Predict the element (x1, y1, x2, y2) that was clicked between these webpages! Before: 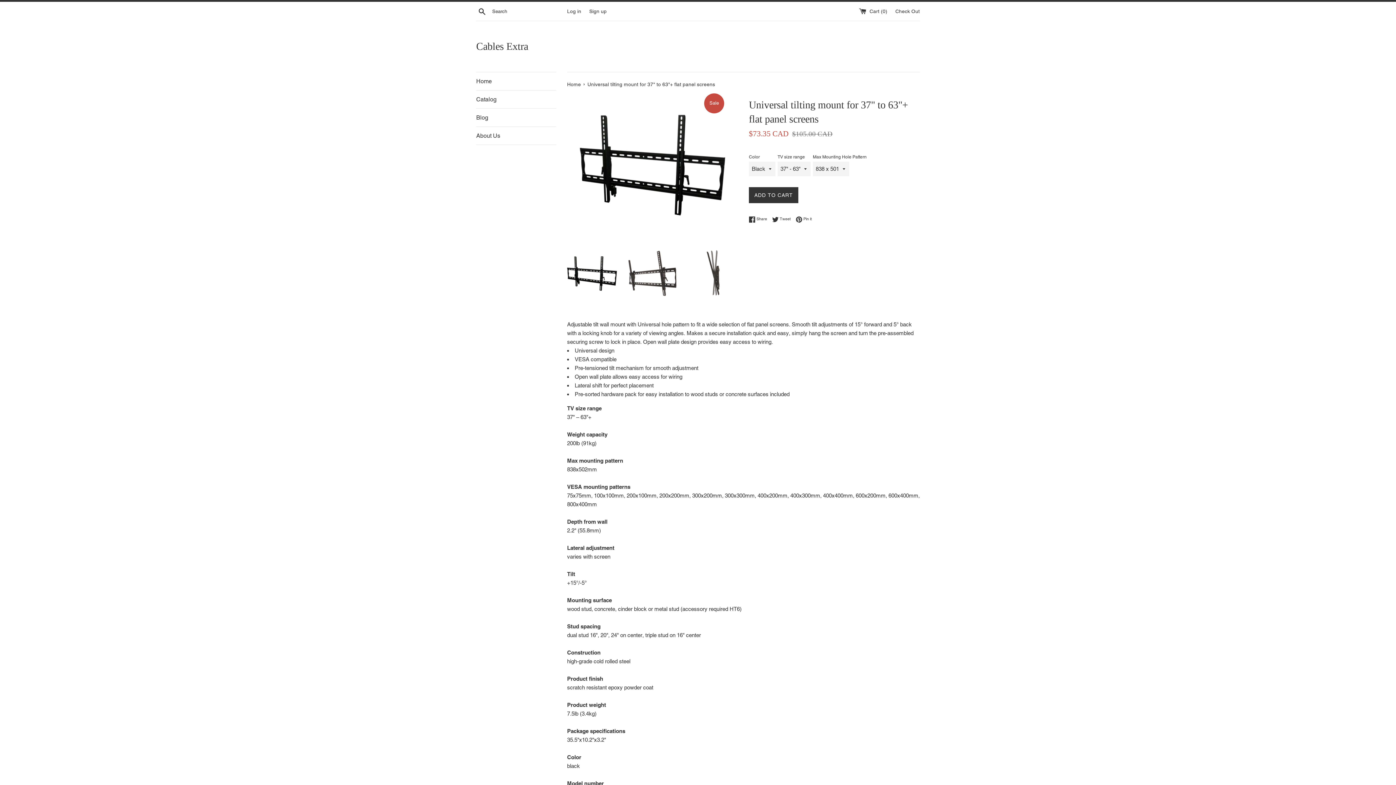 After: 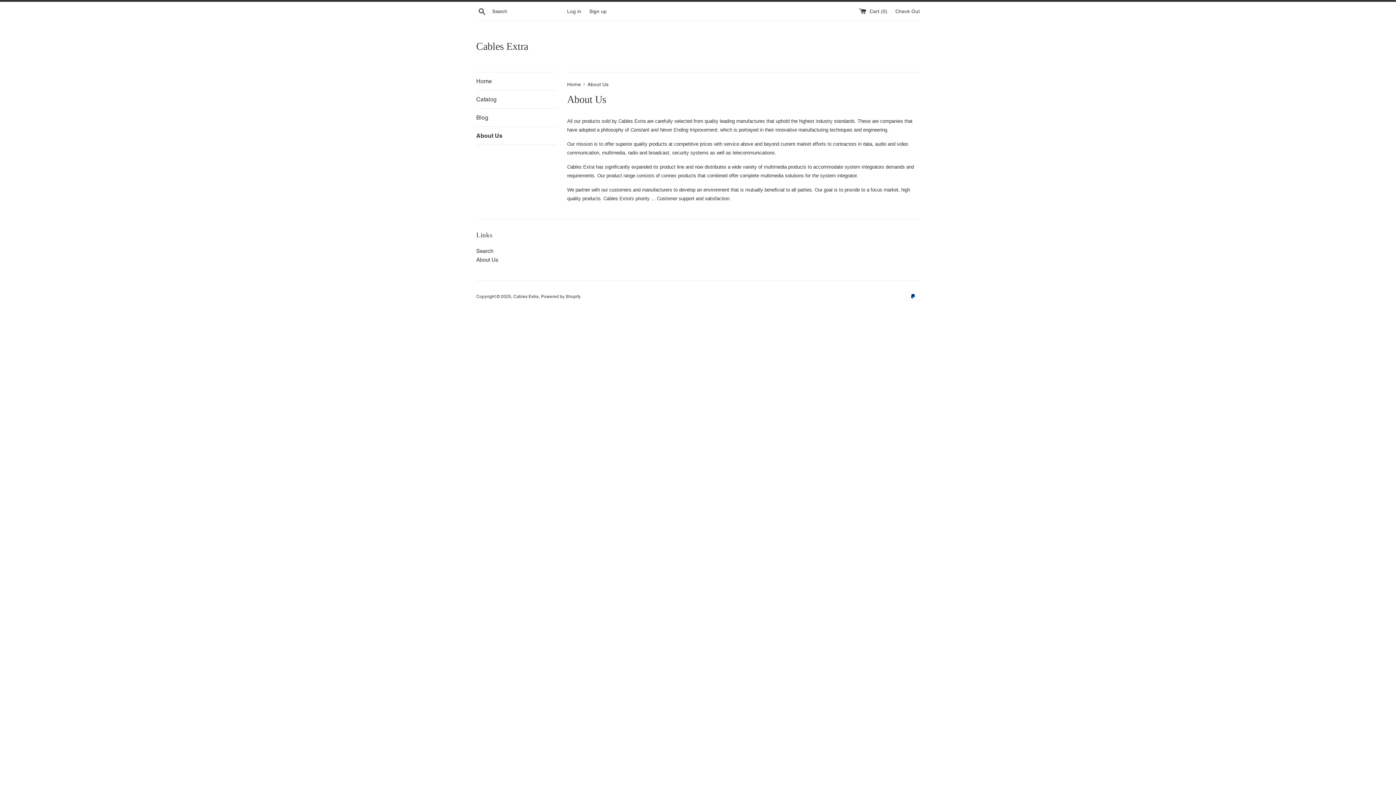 Action: bbox: (476, 126, 556, 144) label: About Us